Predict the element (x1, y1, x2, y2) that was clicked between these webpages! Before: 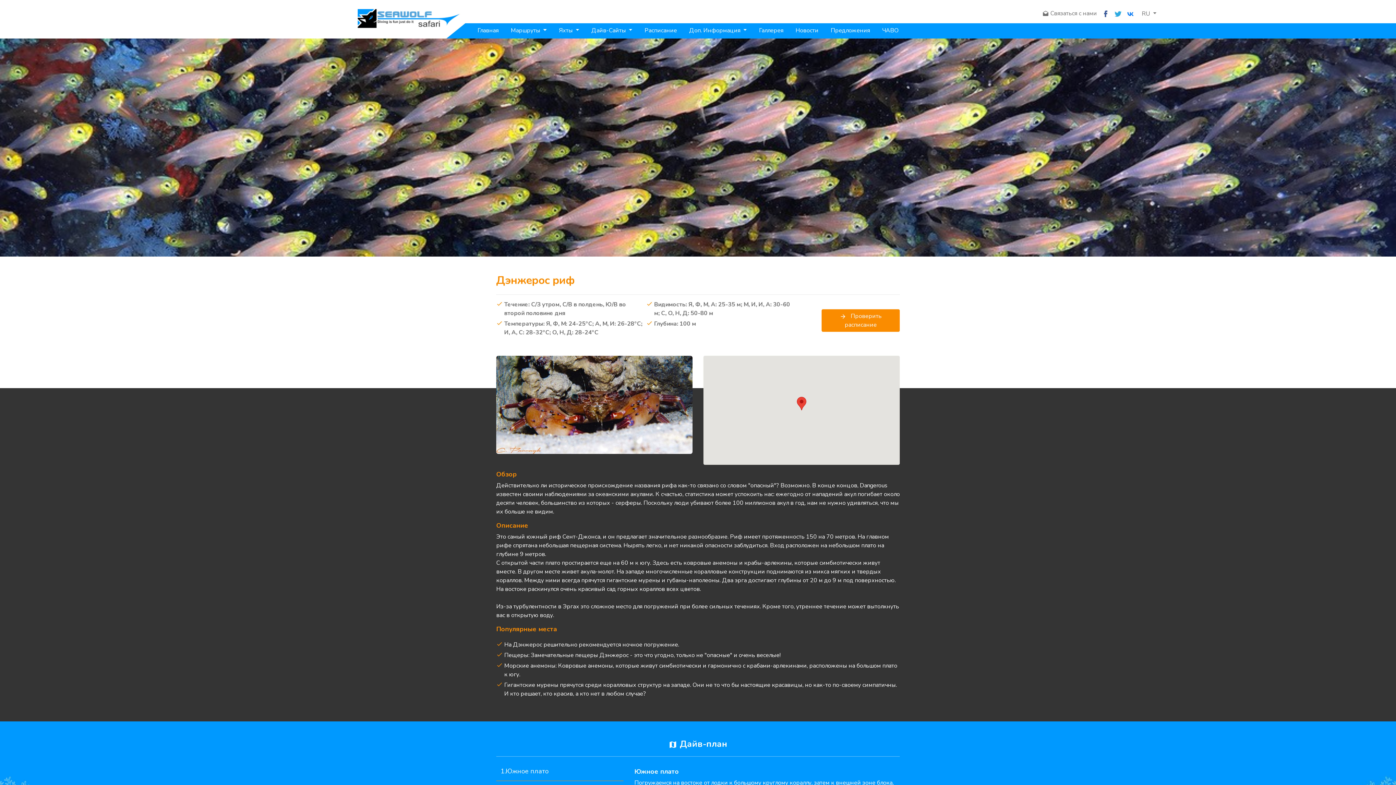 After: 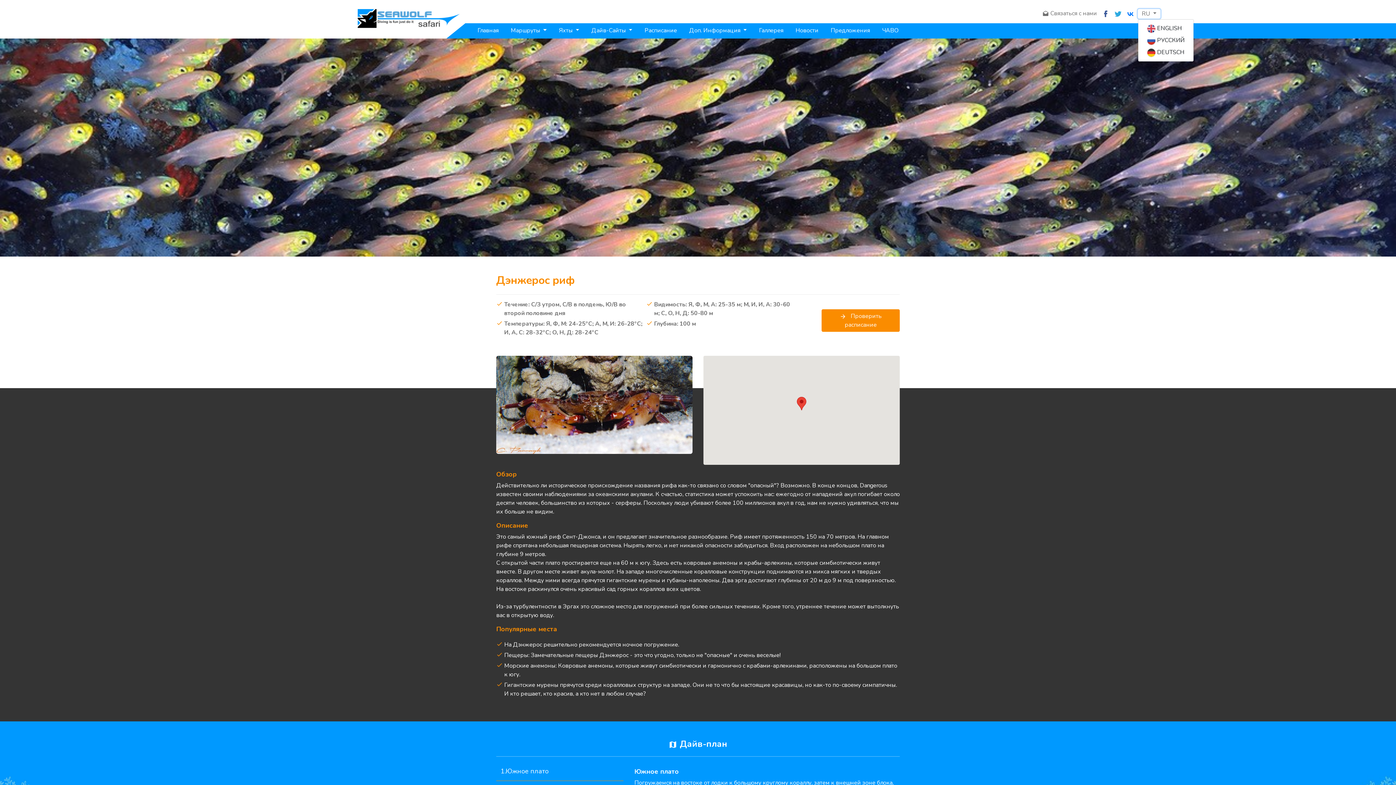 Action: bbox: (1138, 9, 1160, 18) label: RU 